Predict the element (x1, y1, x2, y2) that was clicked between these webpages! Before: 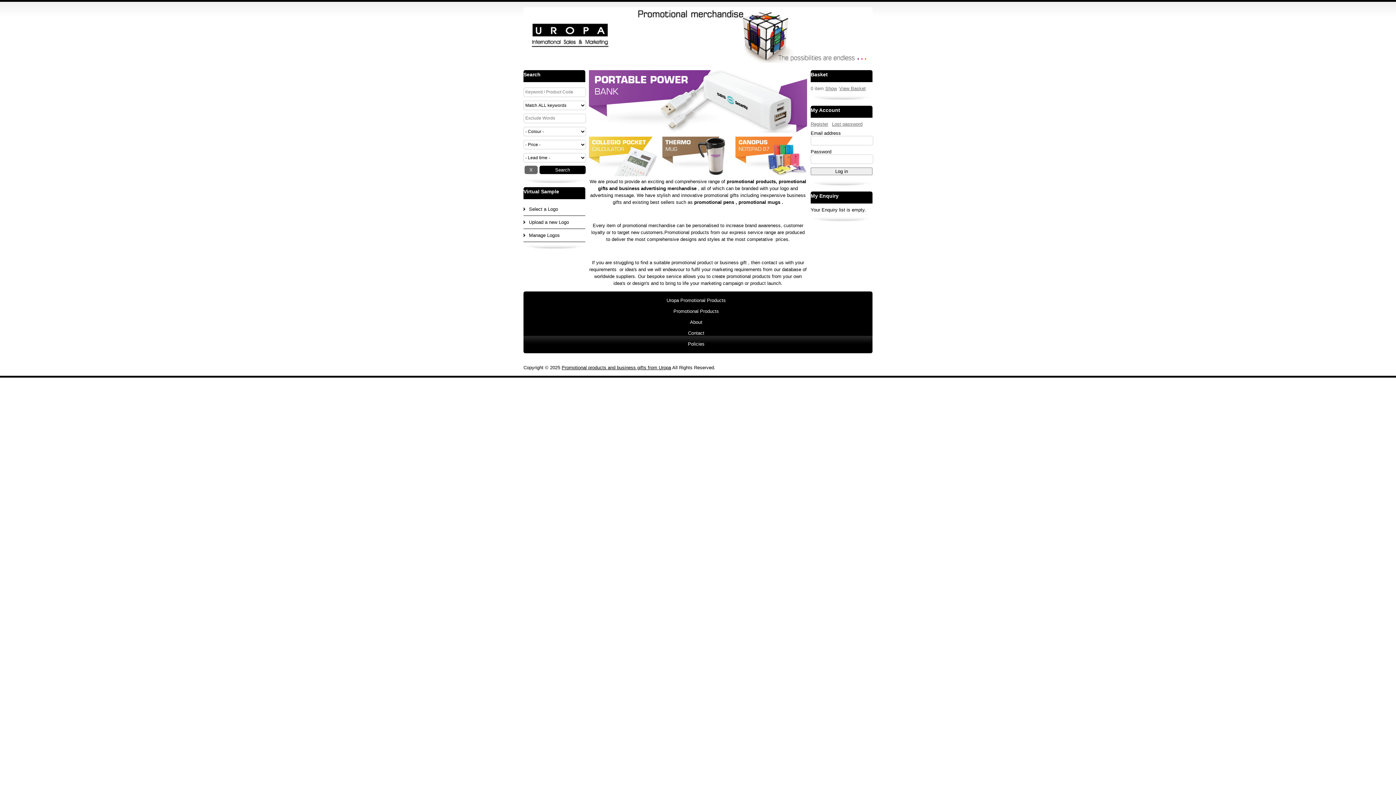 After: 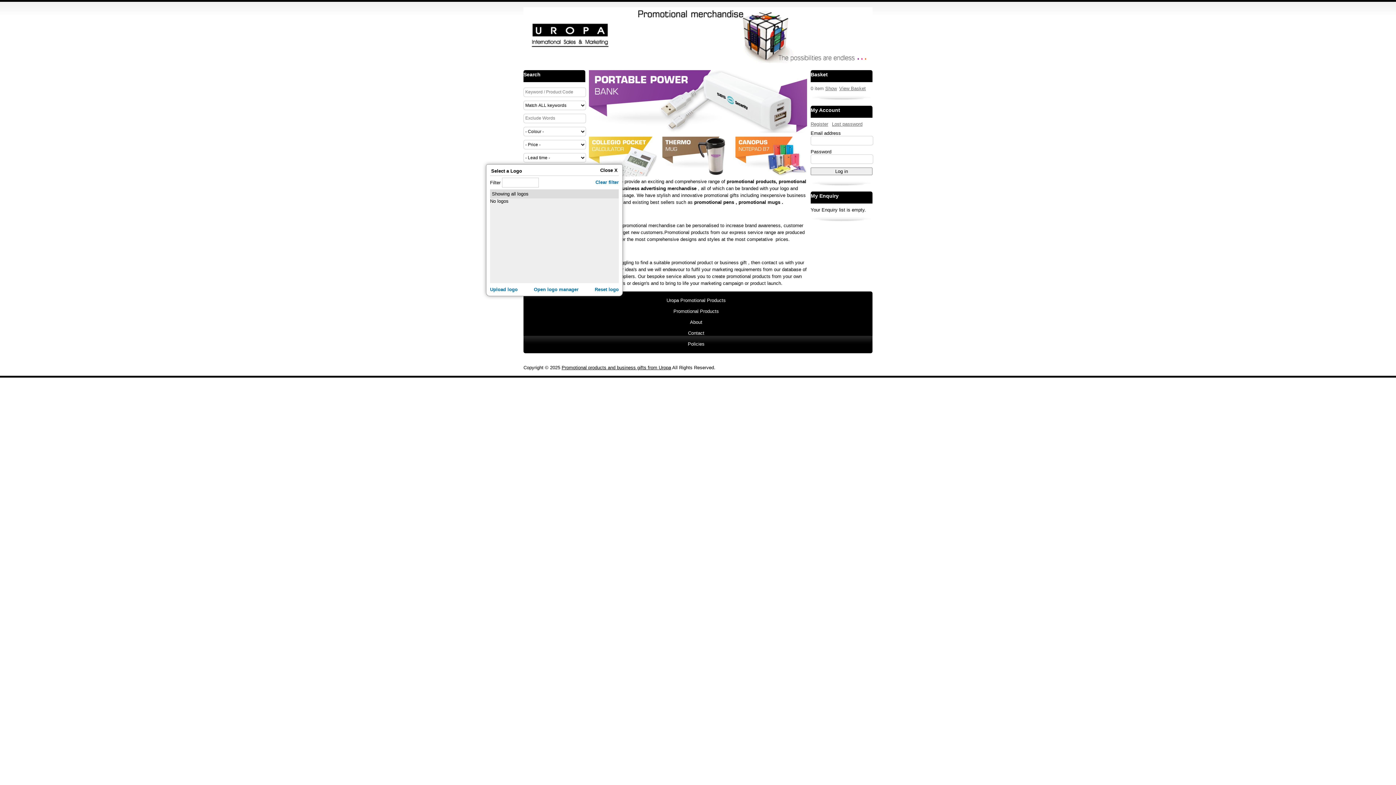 Action: bbox: (523, 202, 585, 213) label: Select a Logo